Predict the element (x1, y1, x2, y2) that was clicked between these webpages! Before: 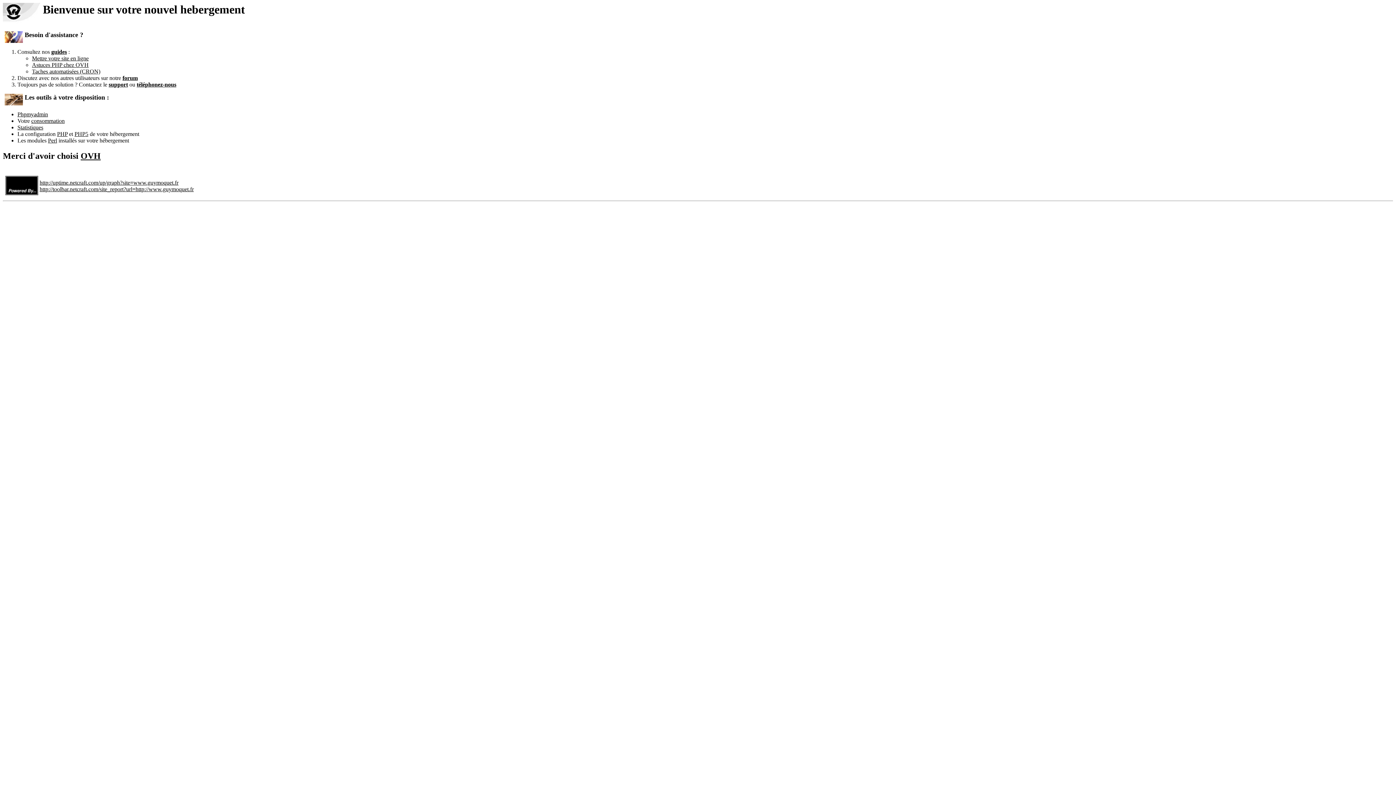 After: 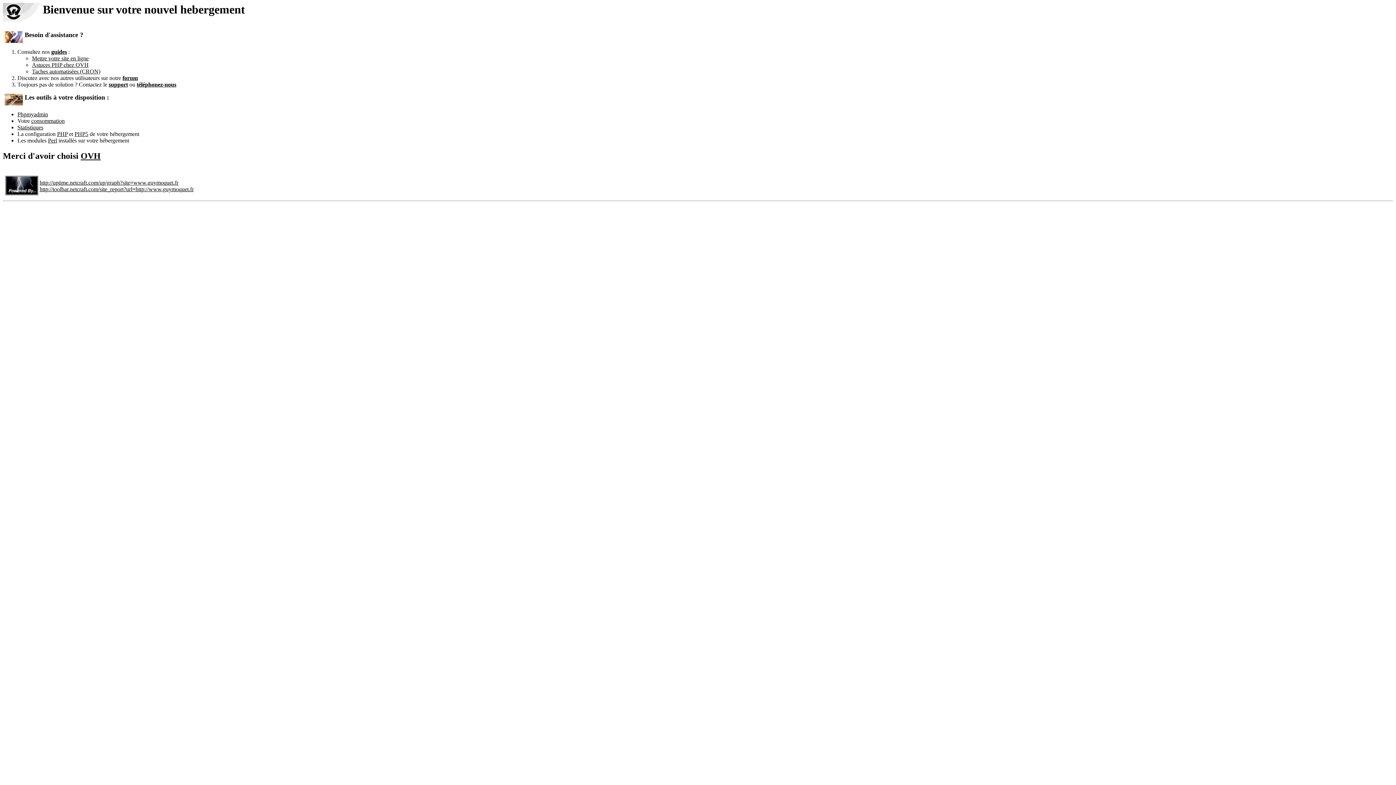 Action: label: téléphonez-nous bbox: (136, 81, 176, 87)